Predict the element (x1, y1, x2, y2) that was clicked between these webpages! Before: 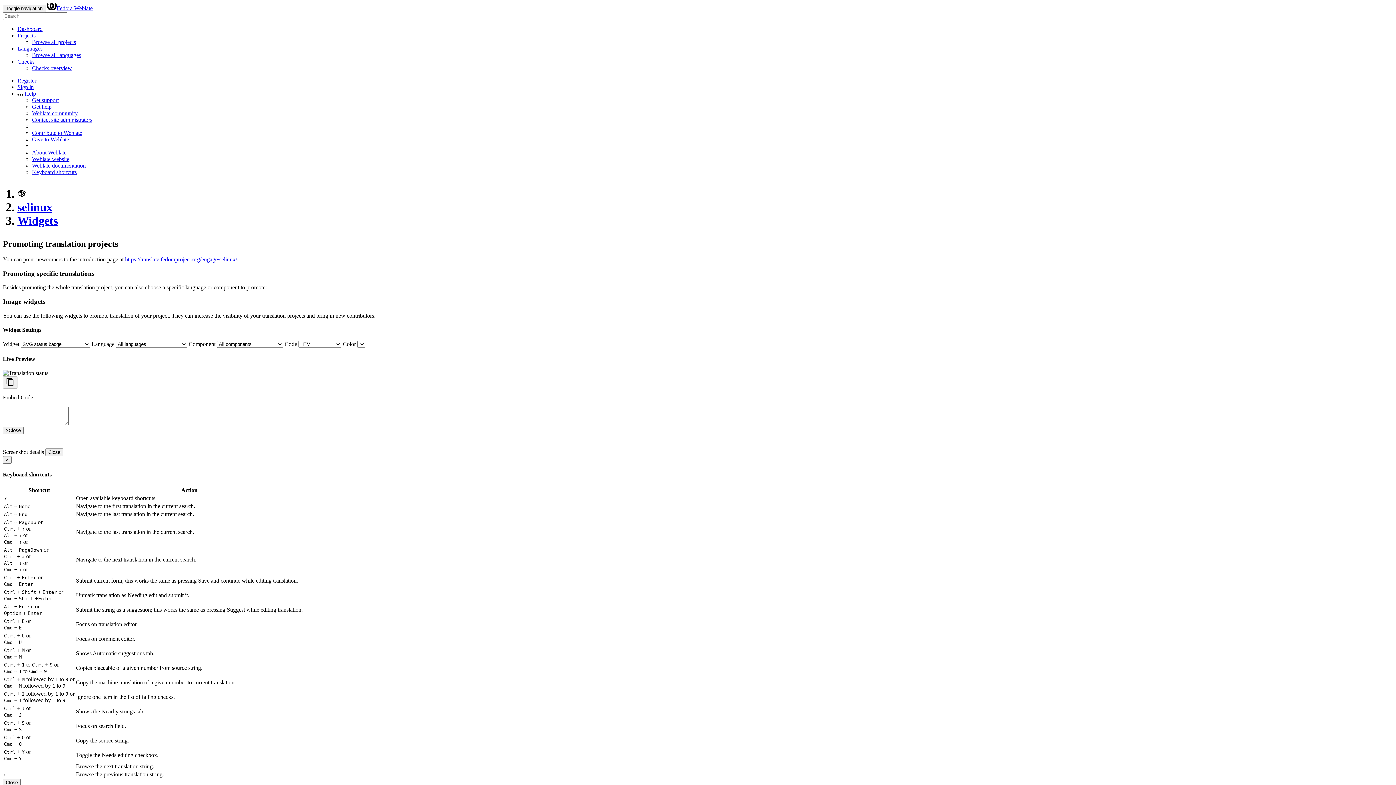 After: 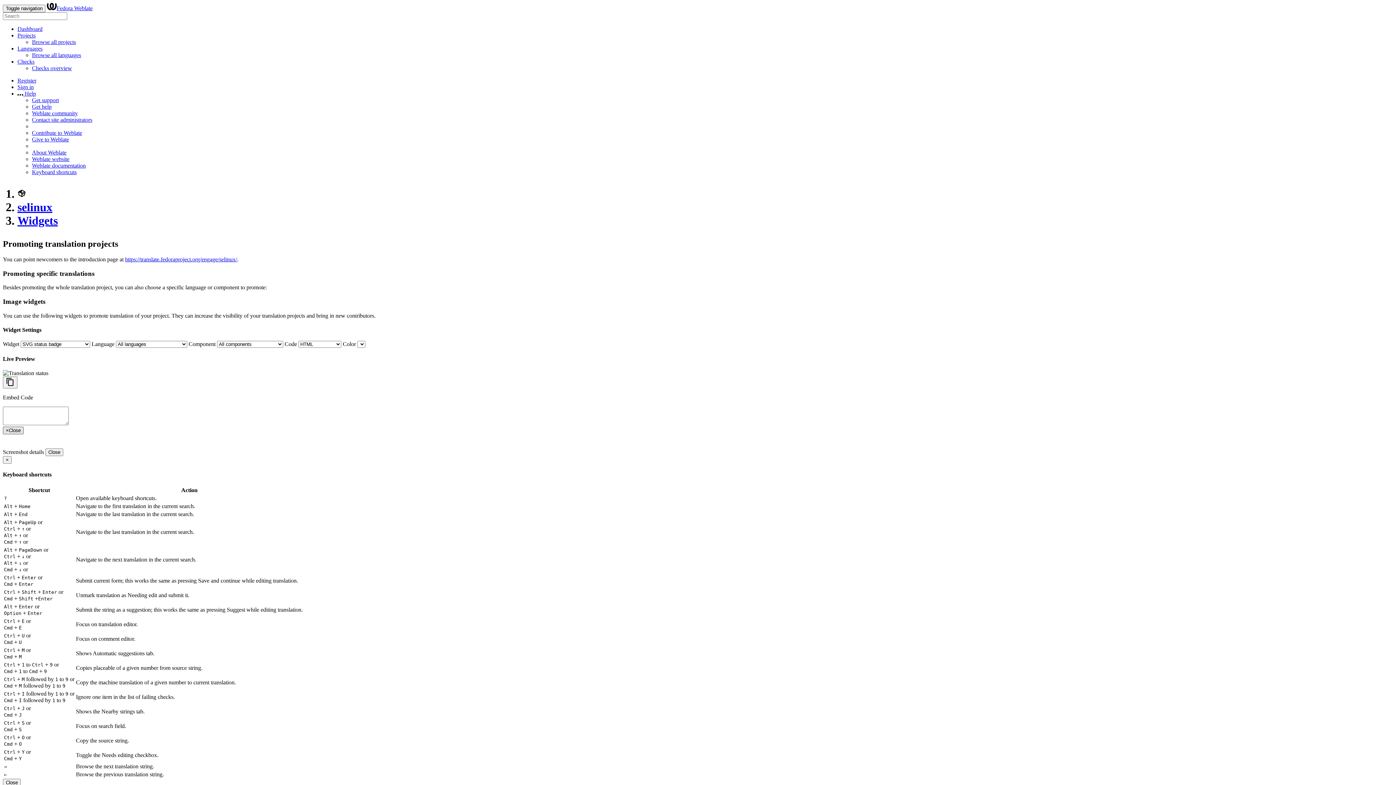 Action: bbox: (2, 426, 23, 434) label: ×Close